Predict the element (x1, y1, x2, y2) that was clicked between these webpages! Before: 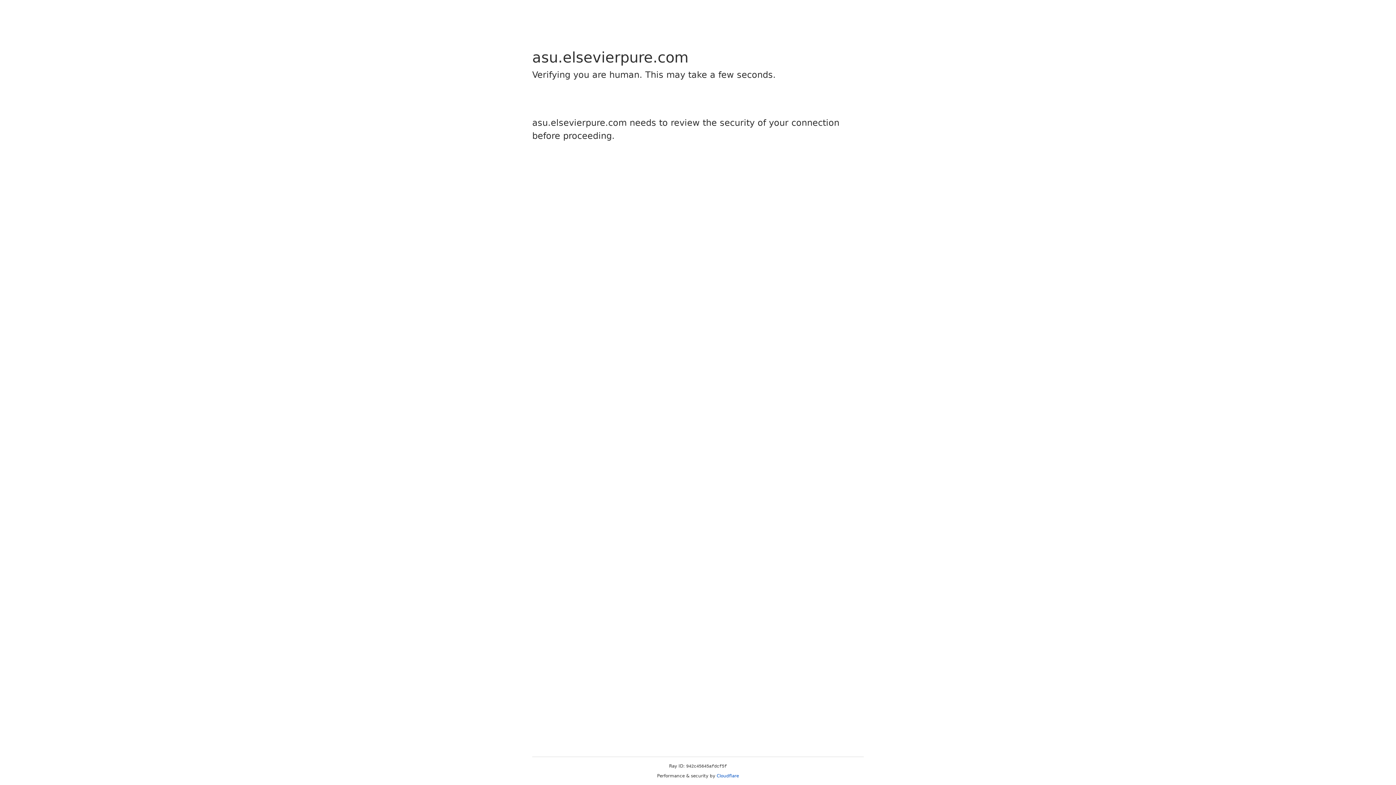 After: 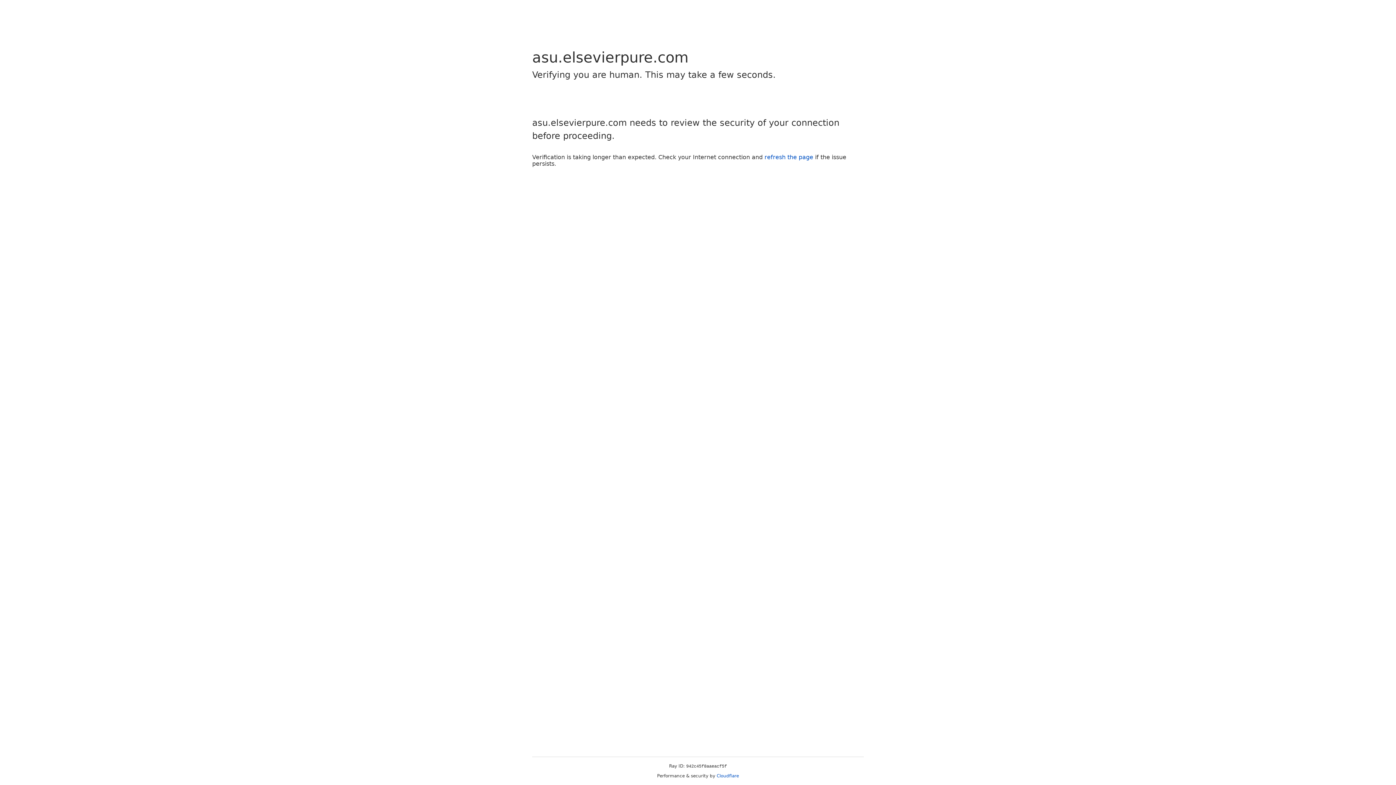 Action: label: Cloudflare bbox: (716, 773, 739, 778)